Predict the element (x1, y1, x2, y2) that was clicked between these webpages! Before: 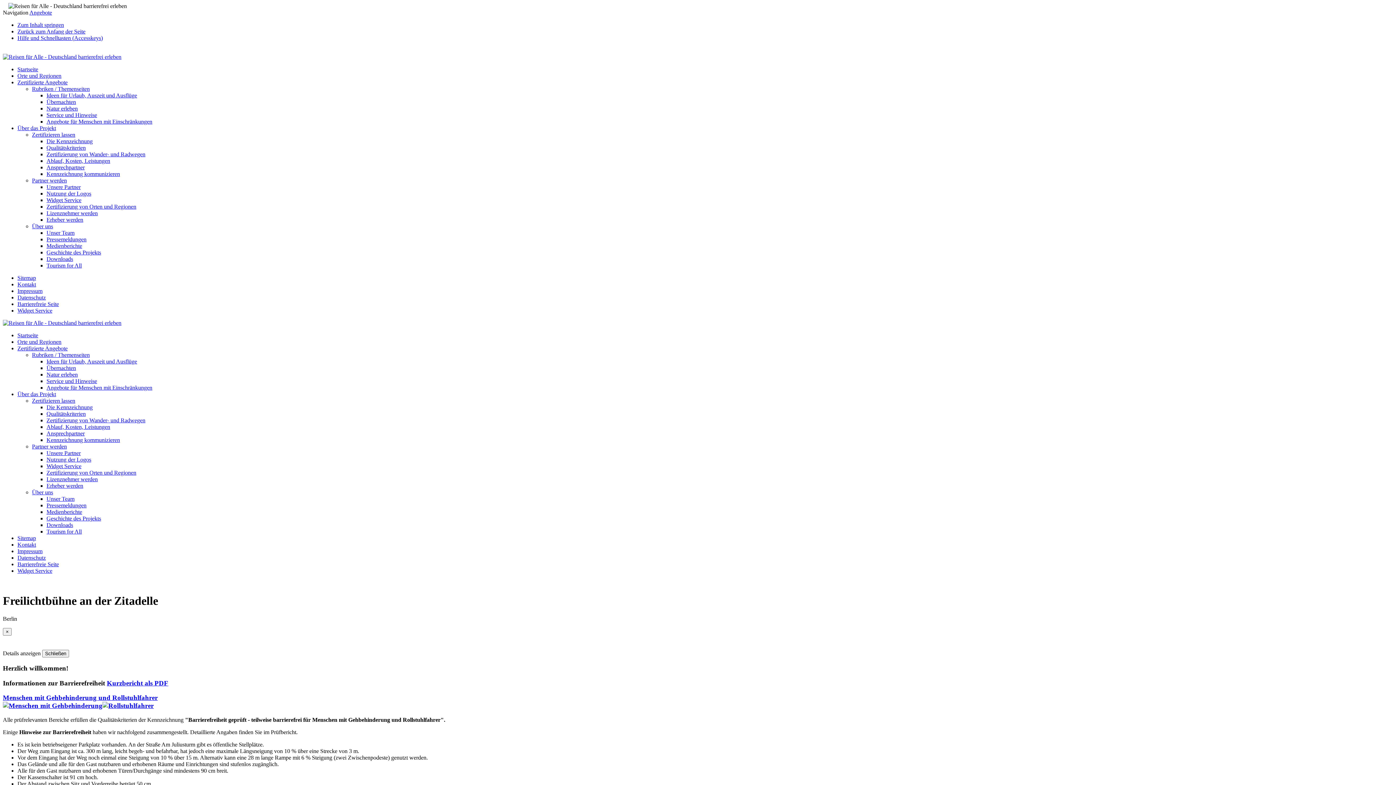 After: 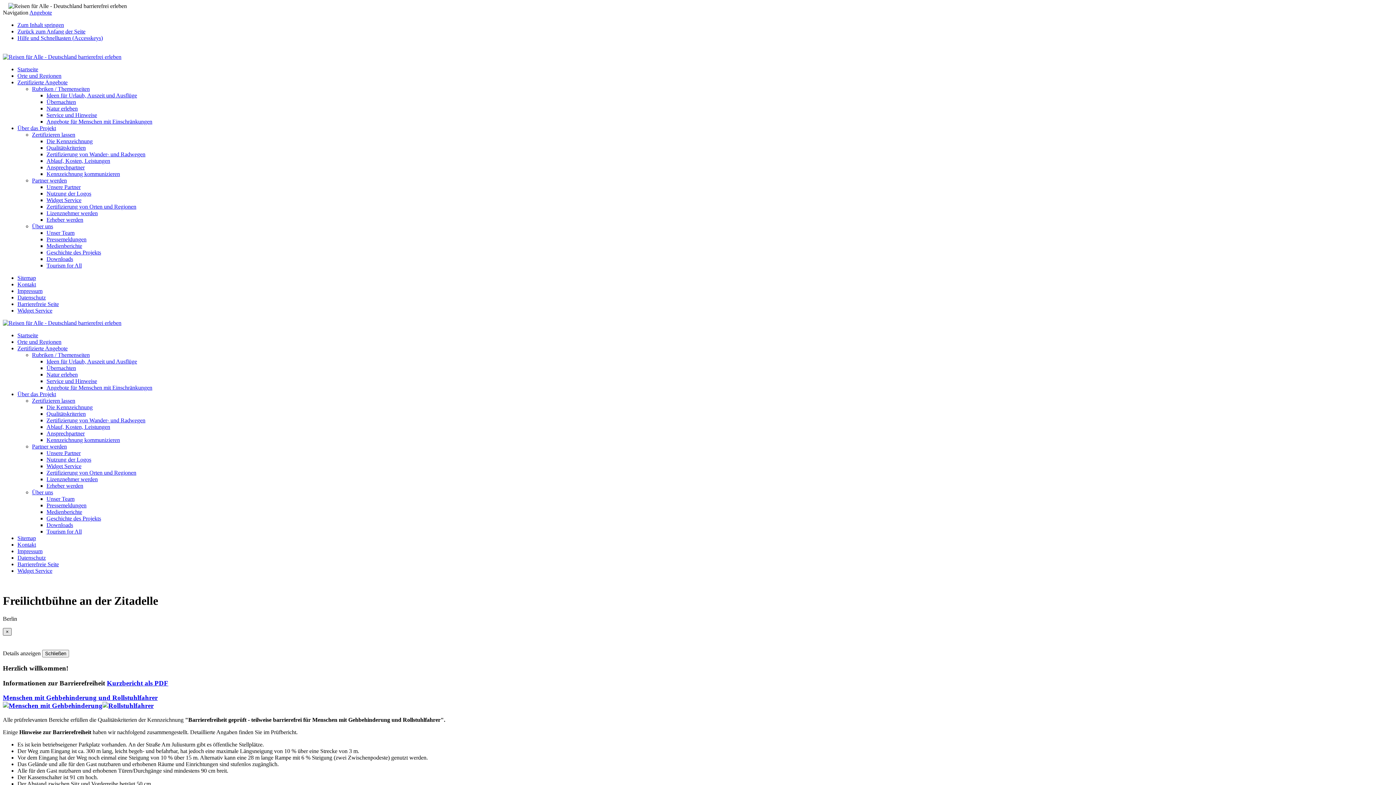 Action: bbox: (2, 628, 11, 635) label: Close